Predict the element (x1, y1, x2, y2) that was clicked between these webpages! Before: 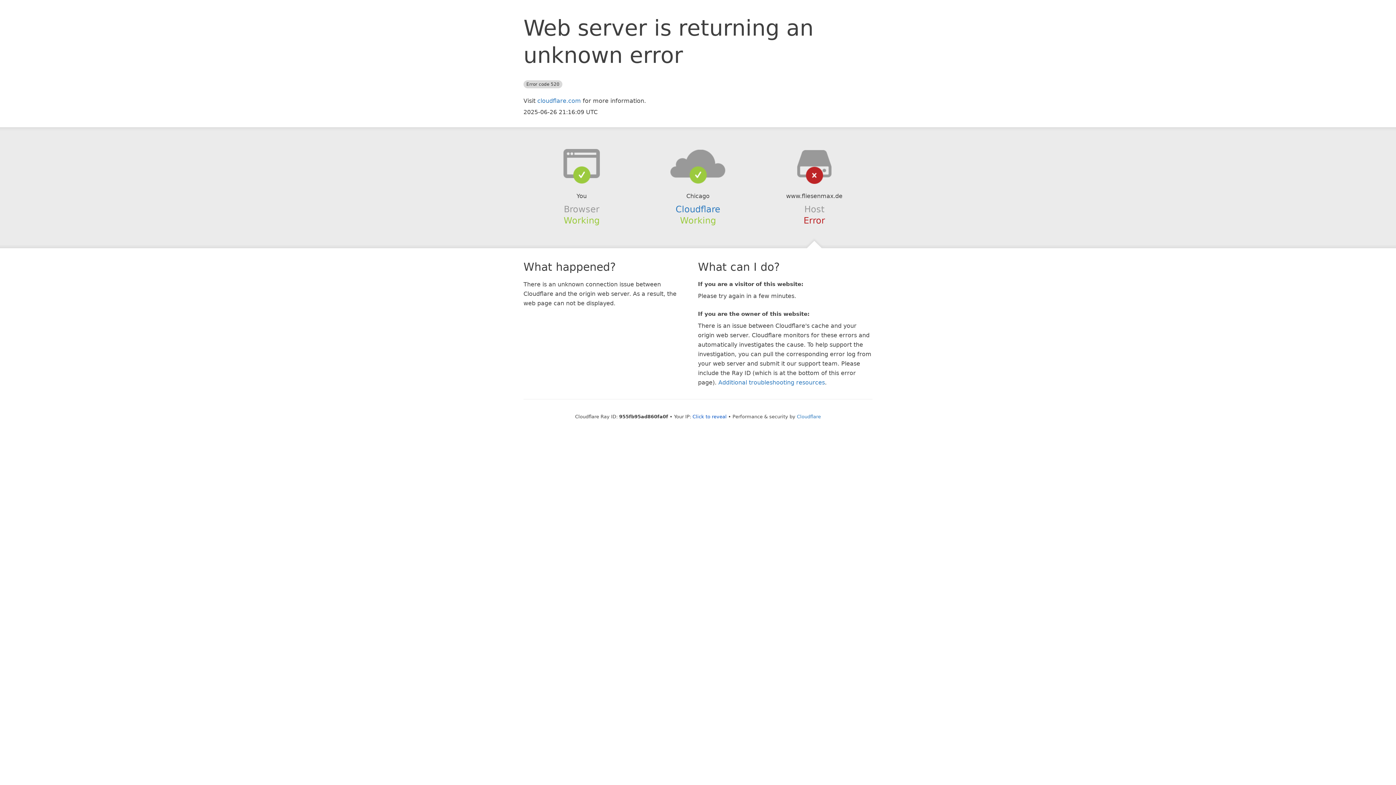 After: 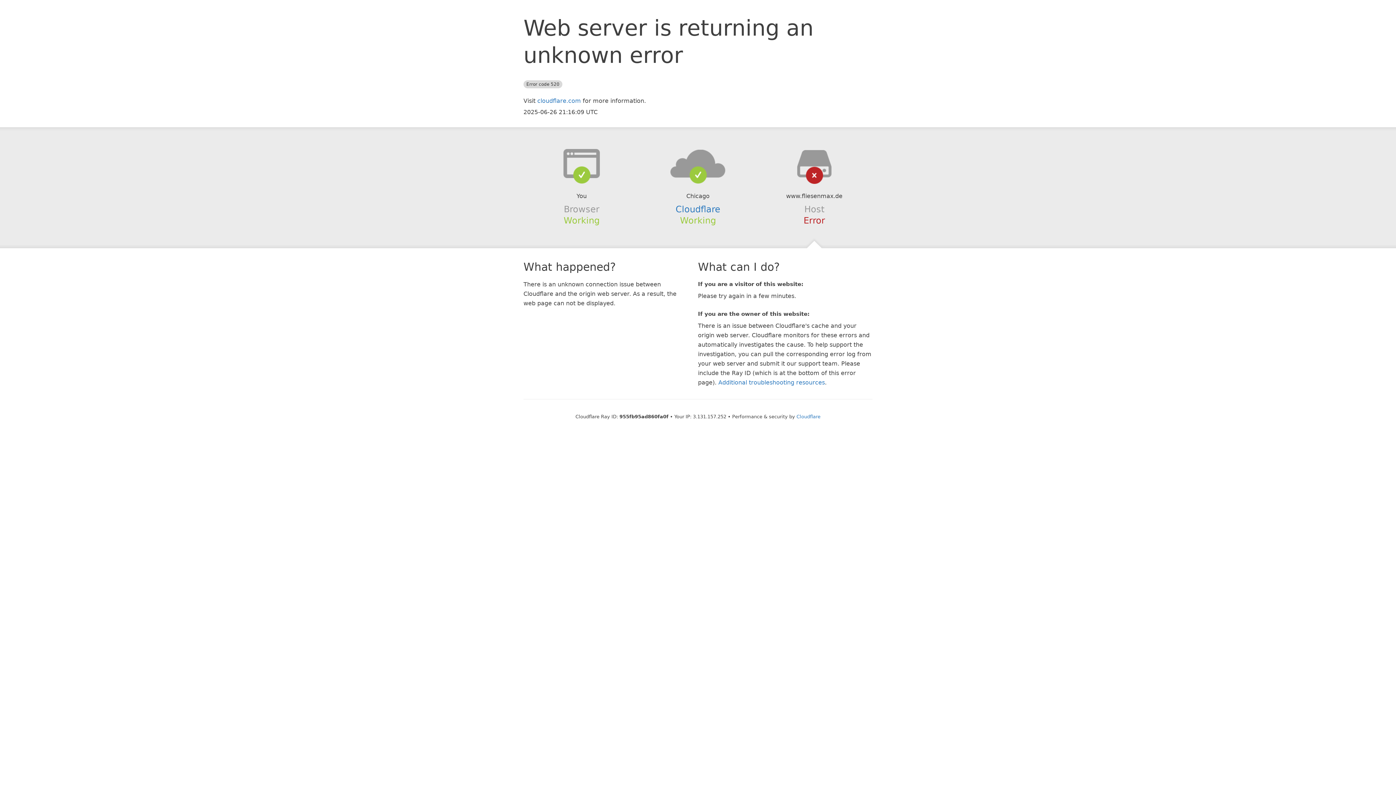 Action: bbox: (692, 414, 726, 419) label: Click to reveal